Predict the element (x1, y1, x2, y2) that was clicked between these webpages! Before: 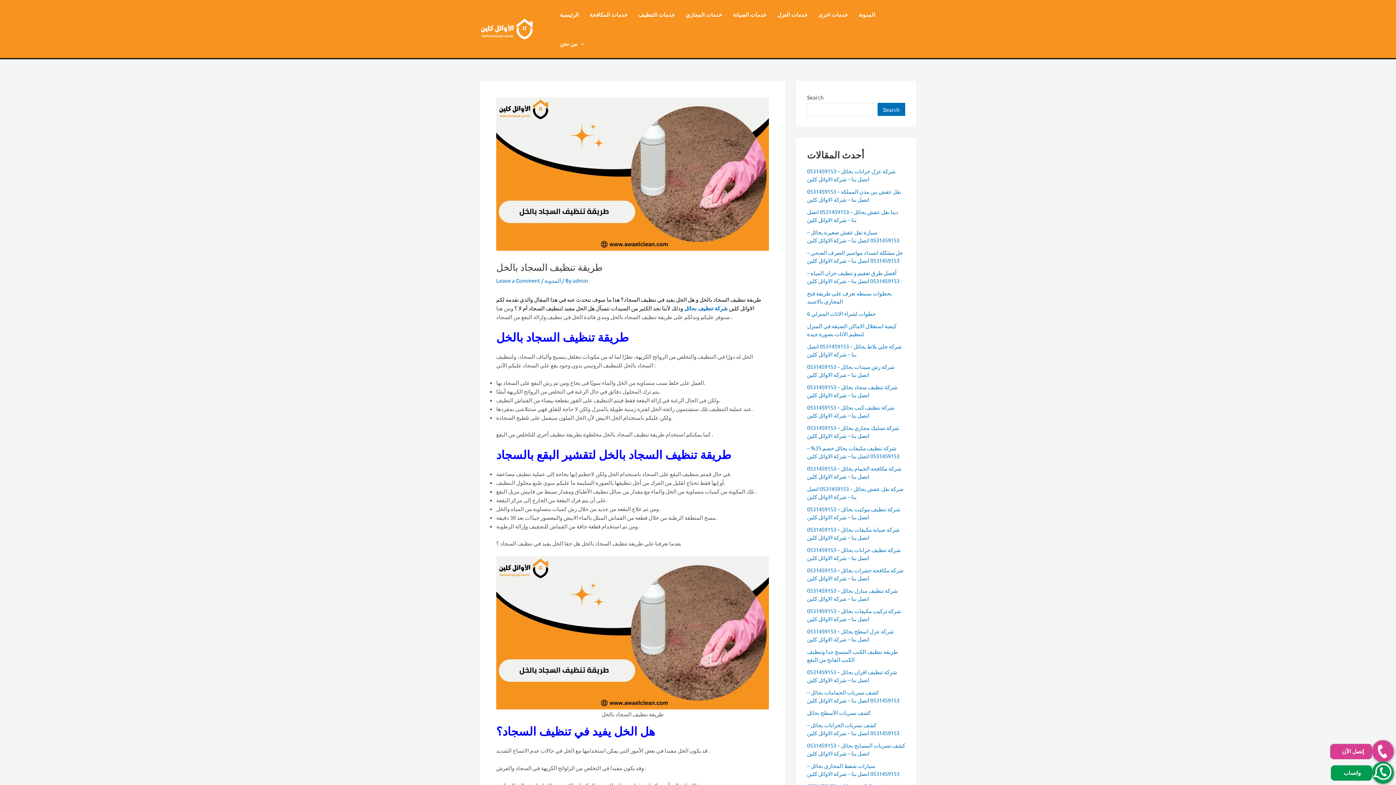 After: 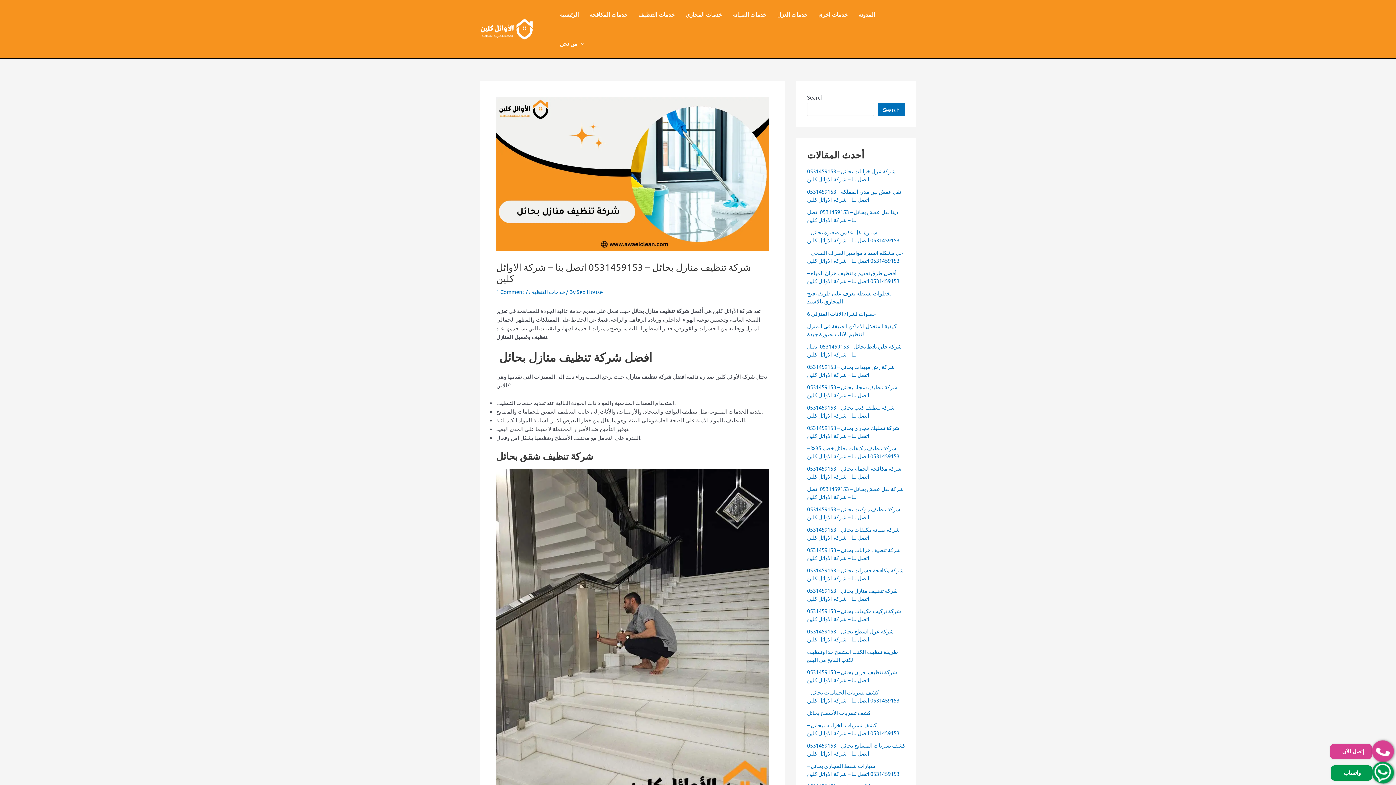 Action: bbox: (684, 304, 728, 311) label: شركة تنظيف بحائل